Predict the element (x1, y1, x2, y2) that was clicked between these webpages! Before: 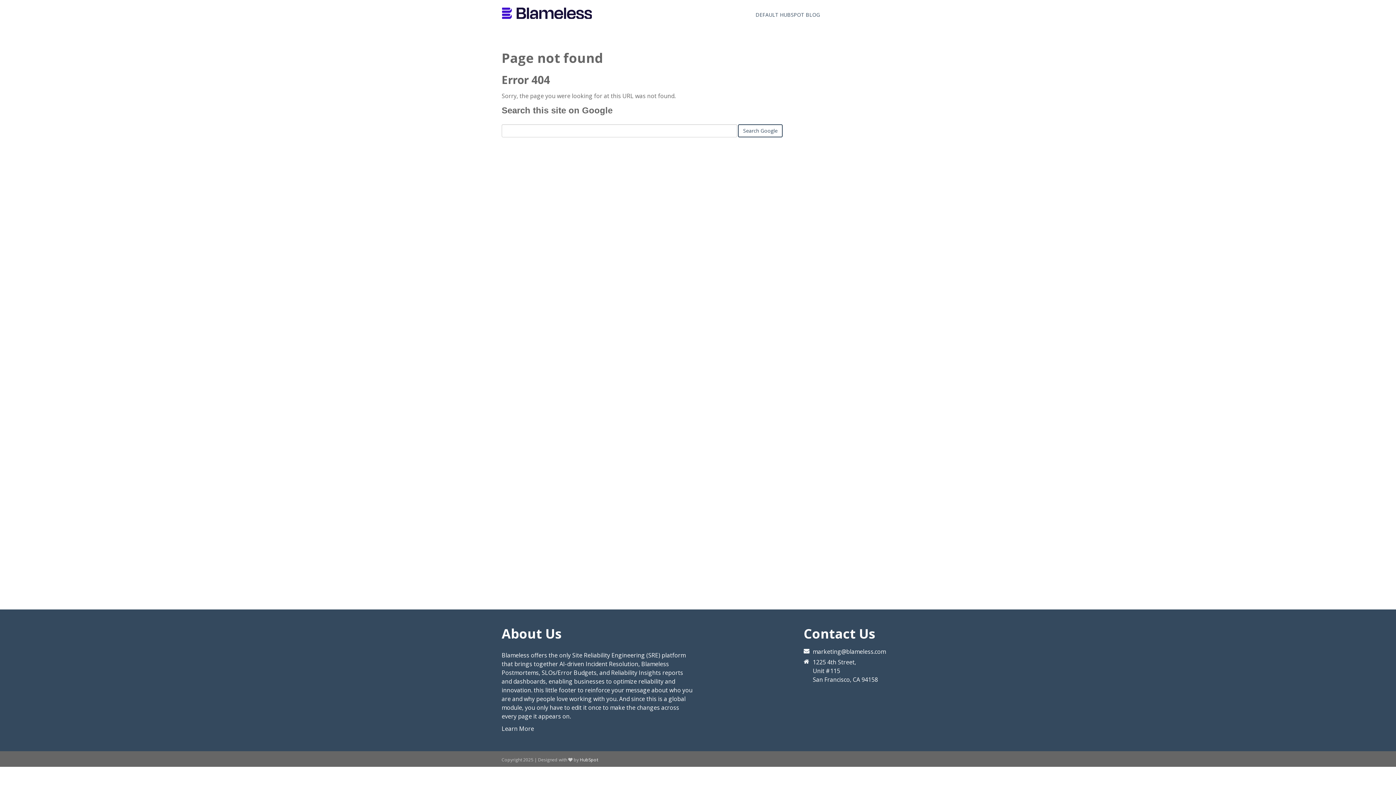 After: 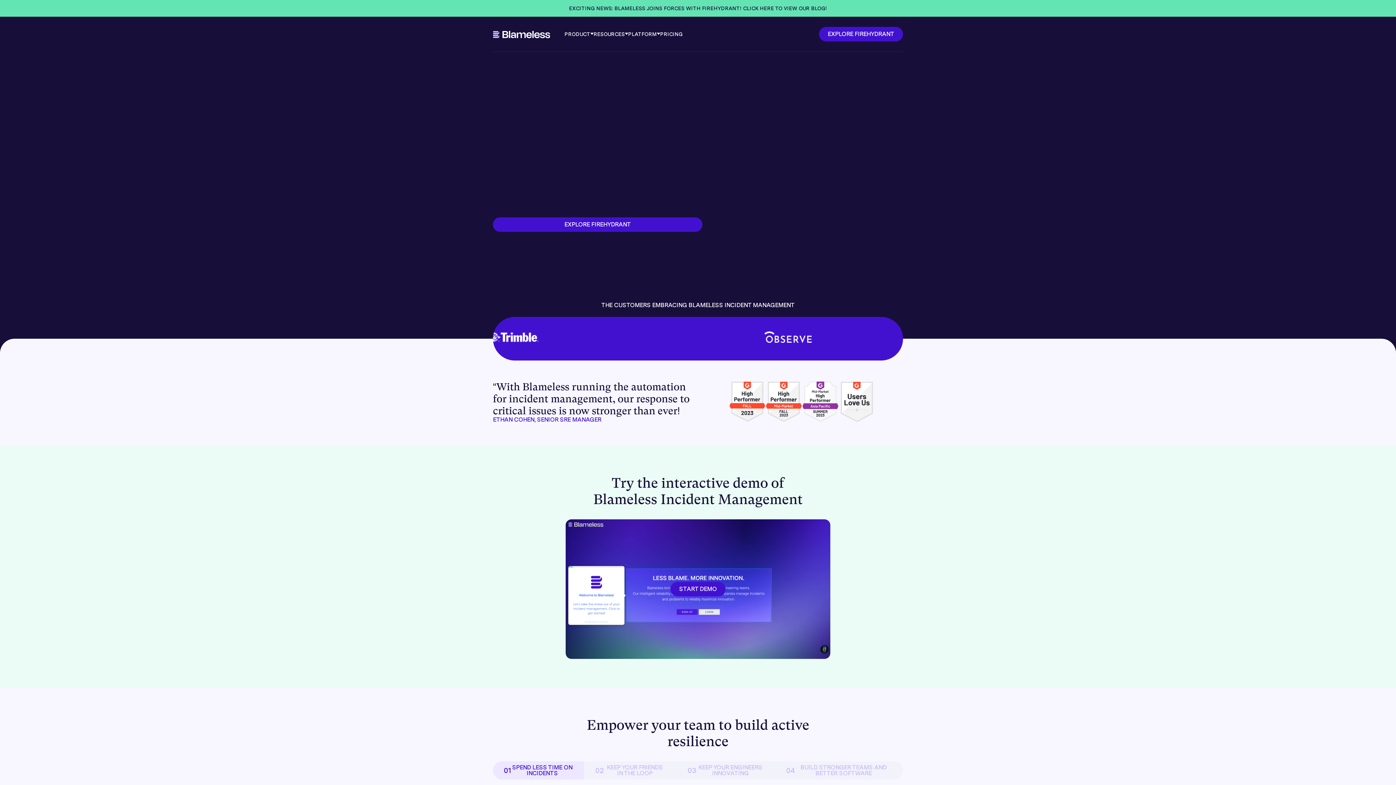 Action: bbox: (501, 725, 534, 733) label: Learn More